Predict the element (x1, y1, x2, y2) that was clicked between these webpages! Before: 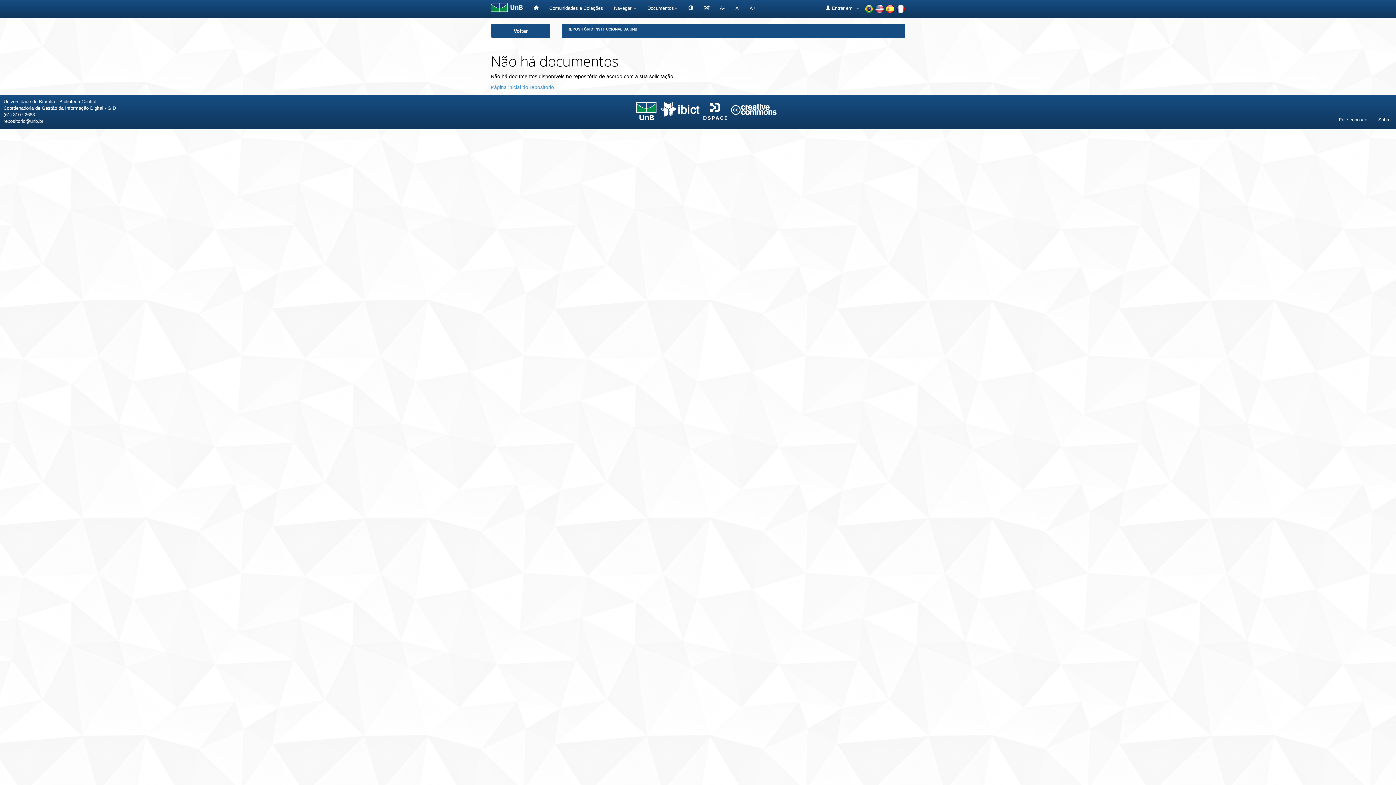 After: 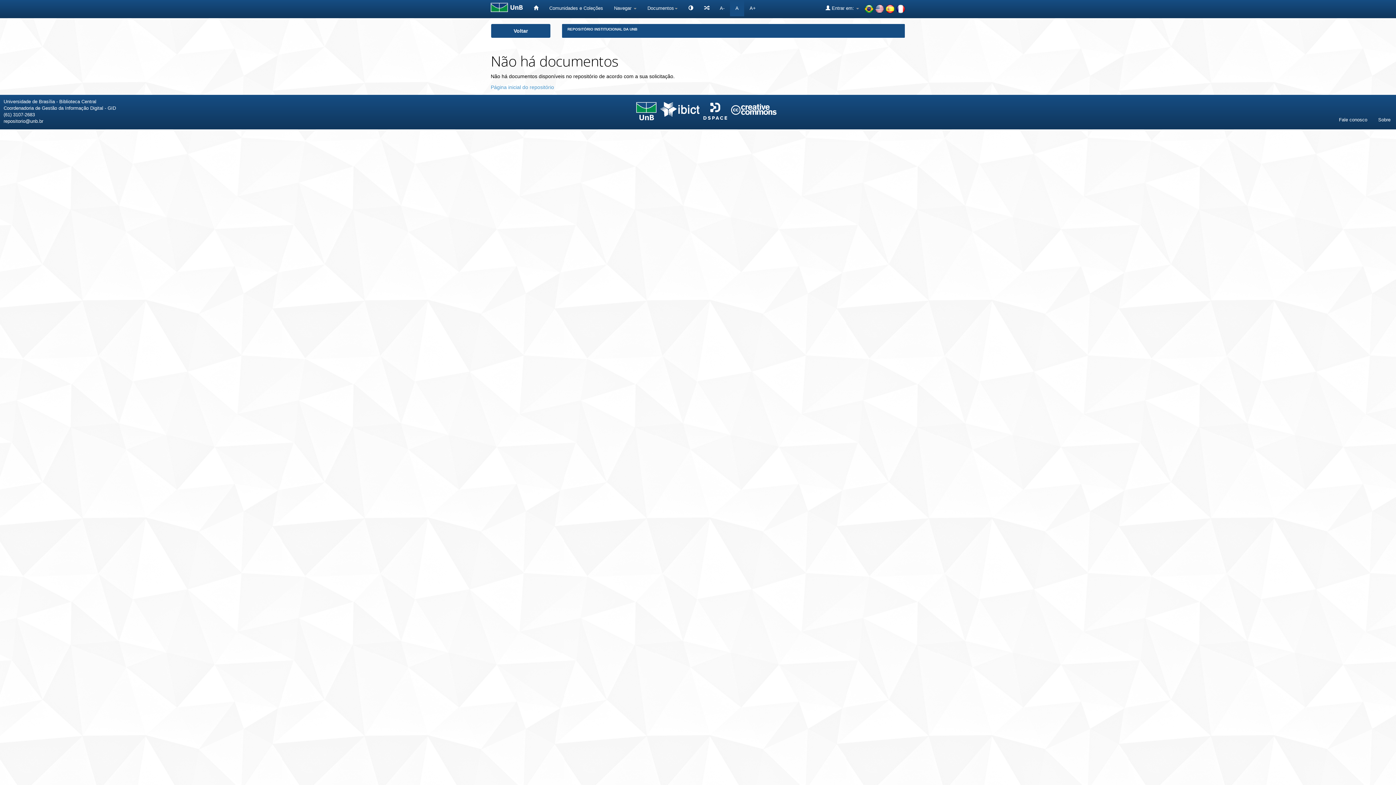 Action: label: A bbox: (730, 0, 744, 16)